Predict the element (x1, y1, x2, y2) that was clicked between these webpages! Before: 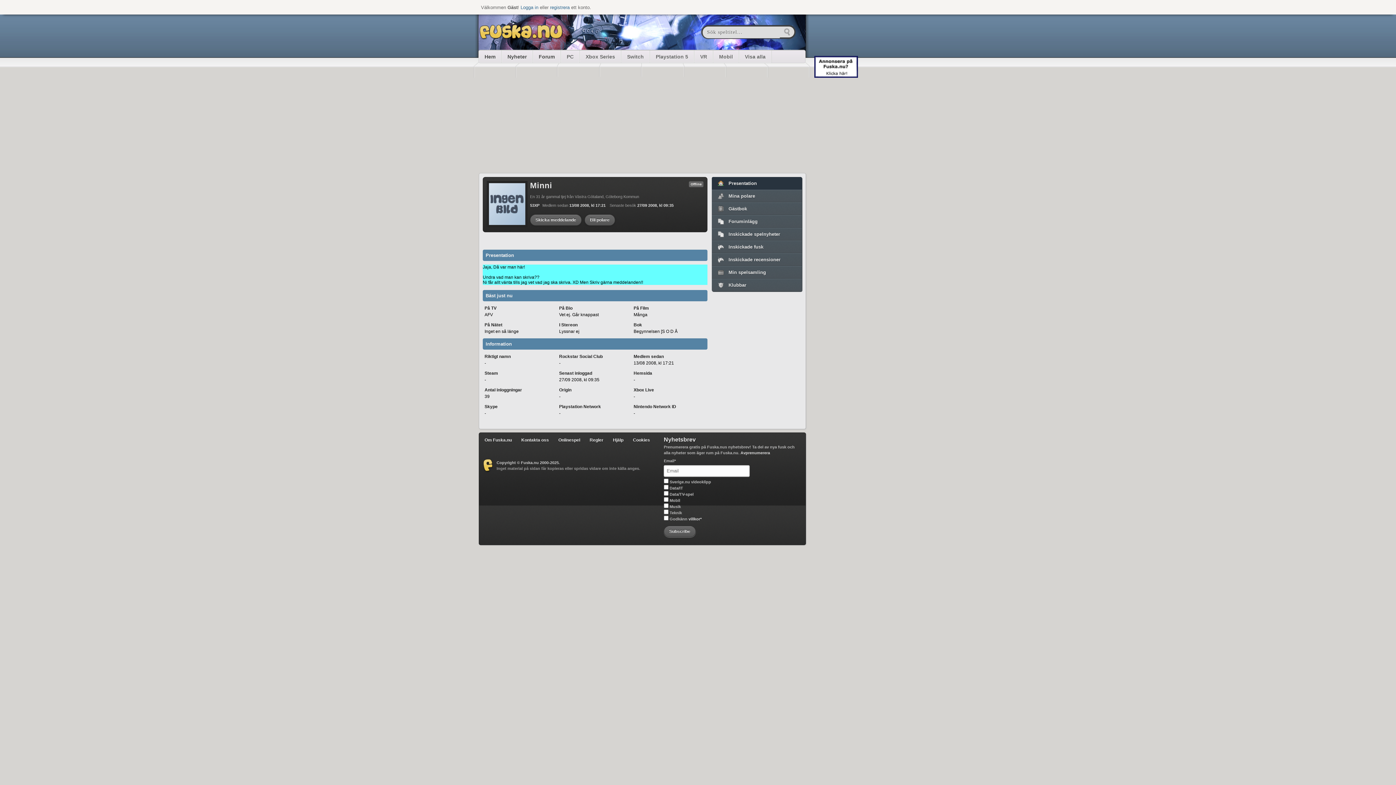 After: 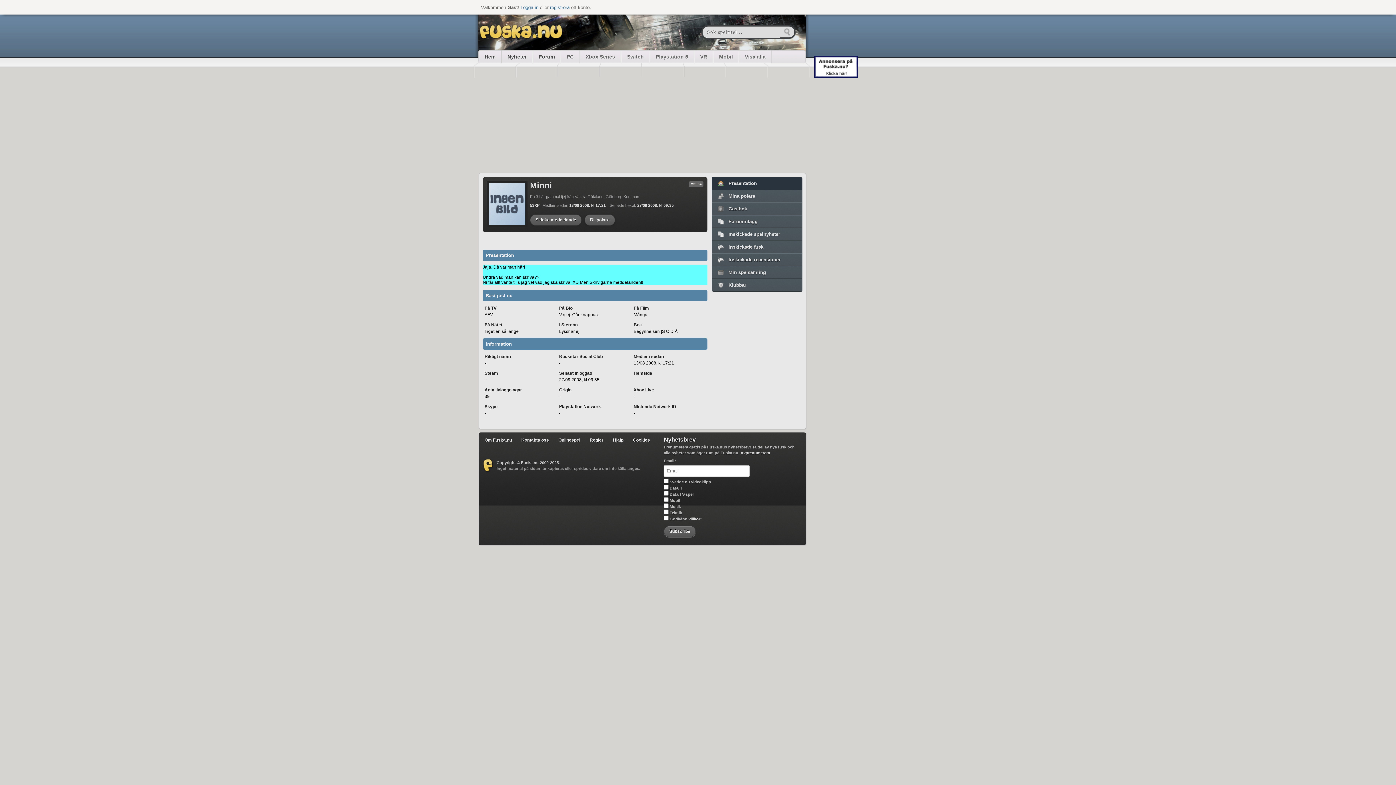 Action: bbox: (712, 177, 802, 189) label: Presentation